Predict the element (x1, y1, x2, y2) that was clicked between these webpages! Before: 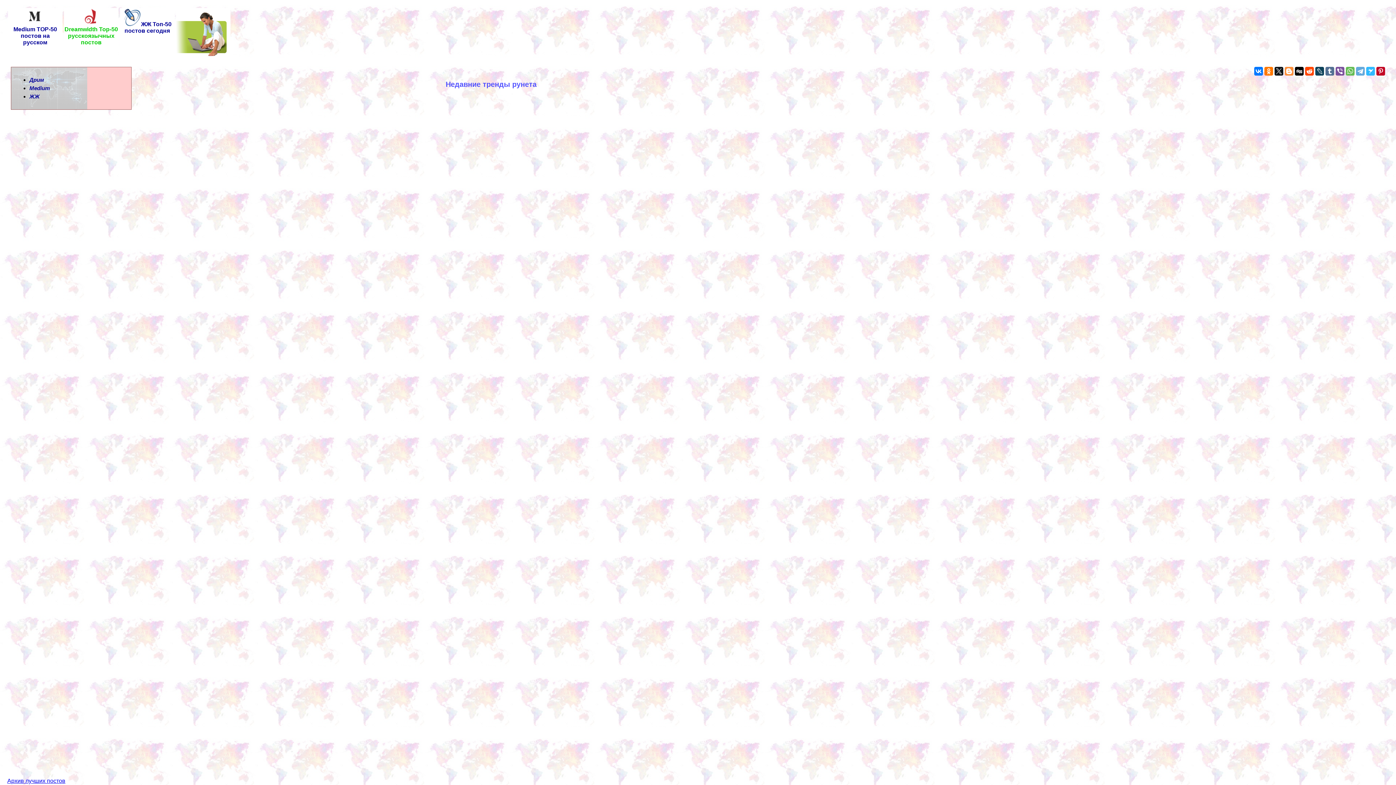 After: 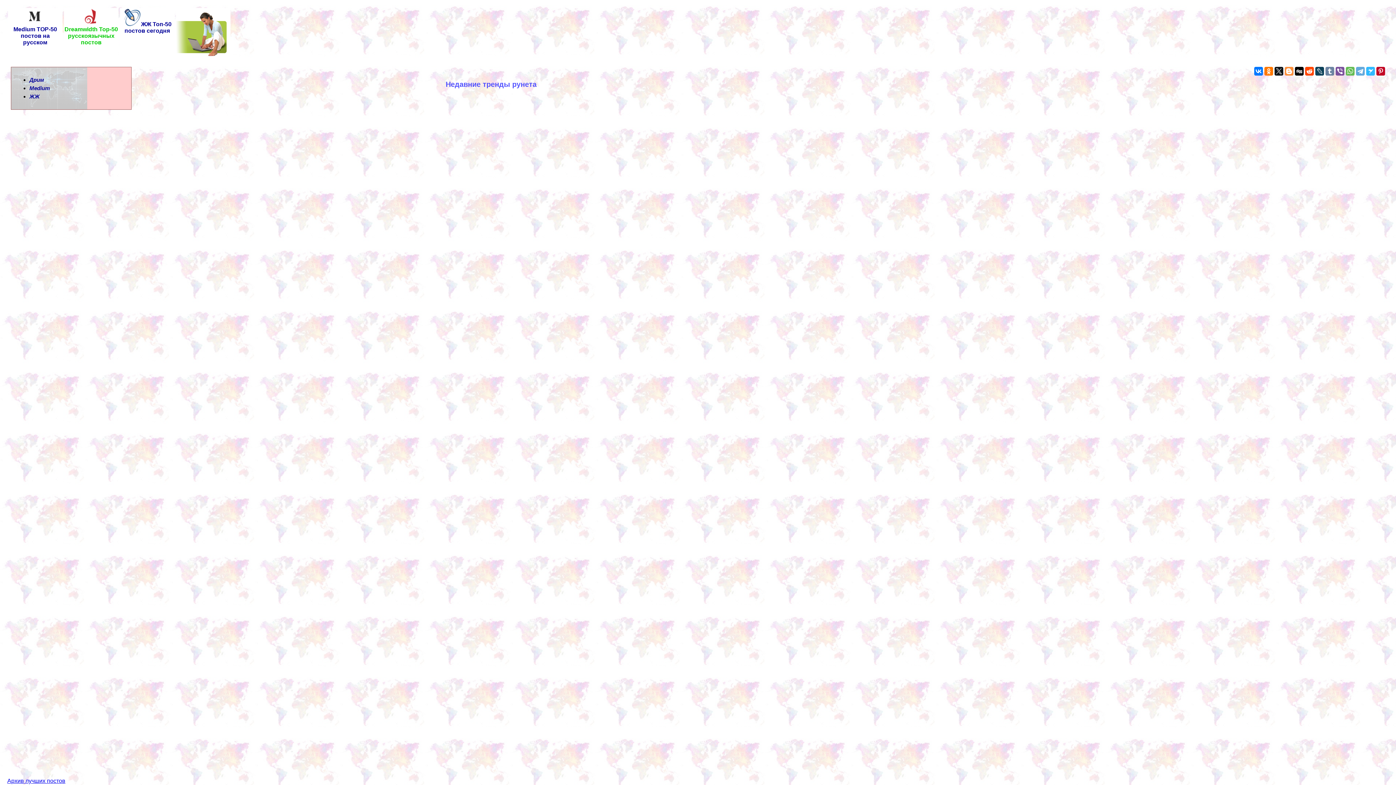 Action: bbox: (1325, 66, 1334, 75)